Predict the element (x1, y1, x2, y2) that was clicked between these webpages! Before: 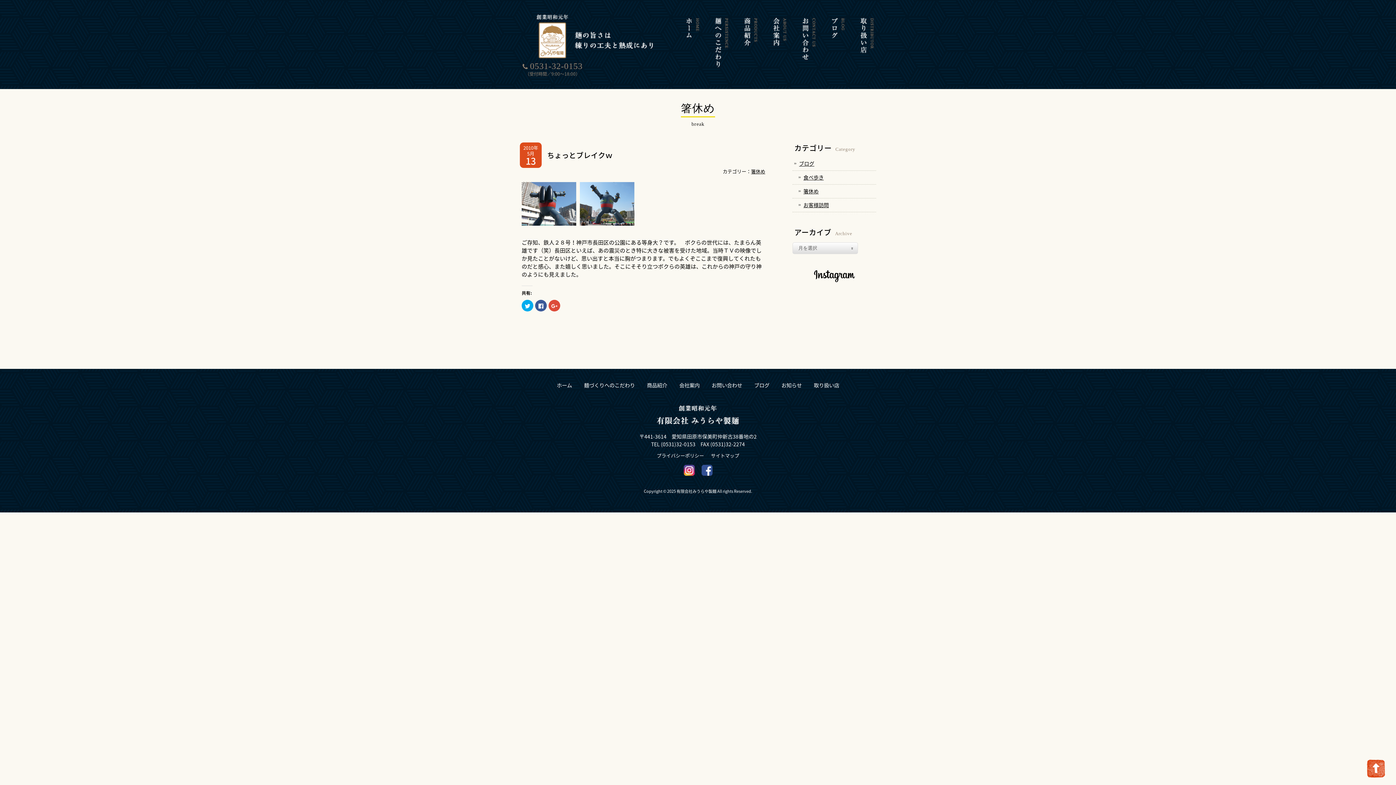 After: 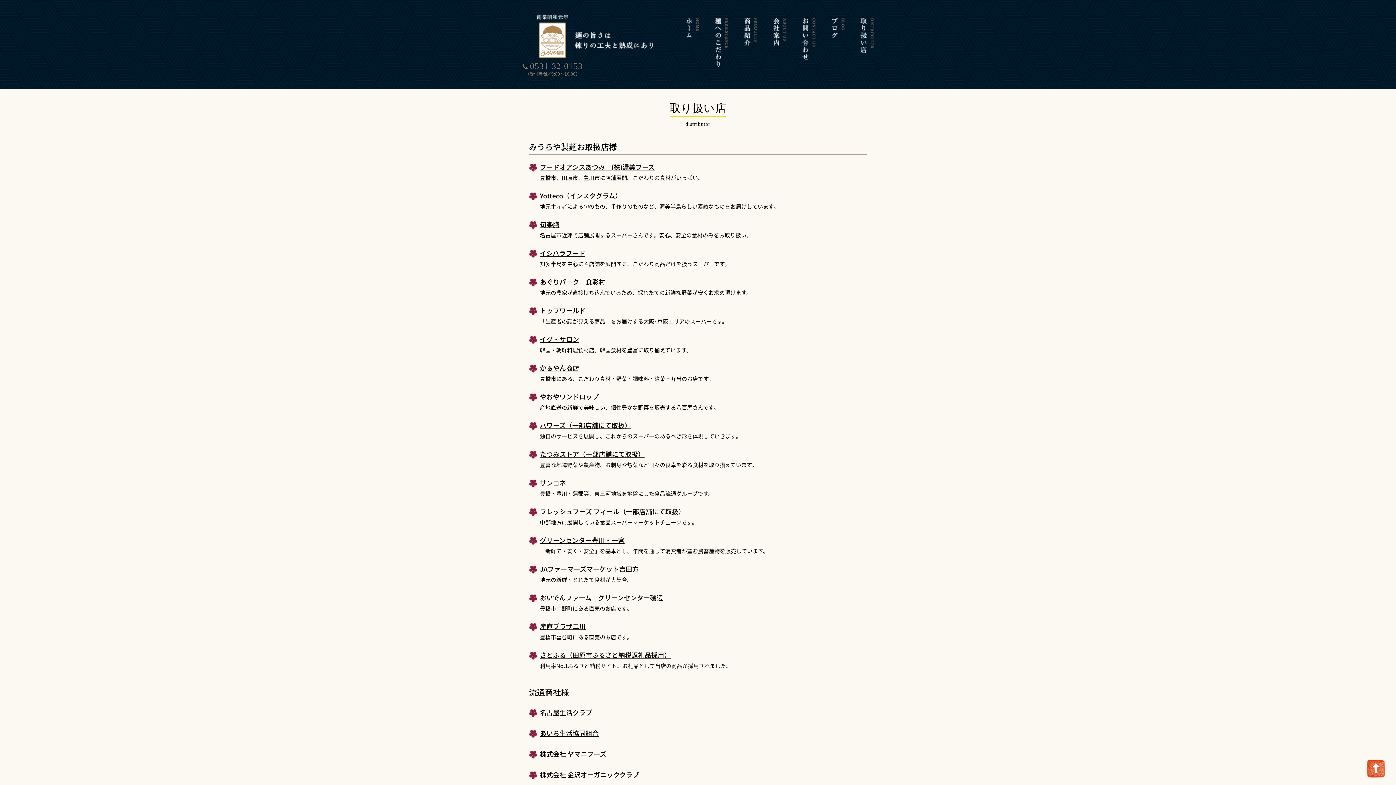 Action: label: 取り扱い店 bbox: (814, 381, 839, 389)